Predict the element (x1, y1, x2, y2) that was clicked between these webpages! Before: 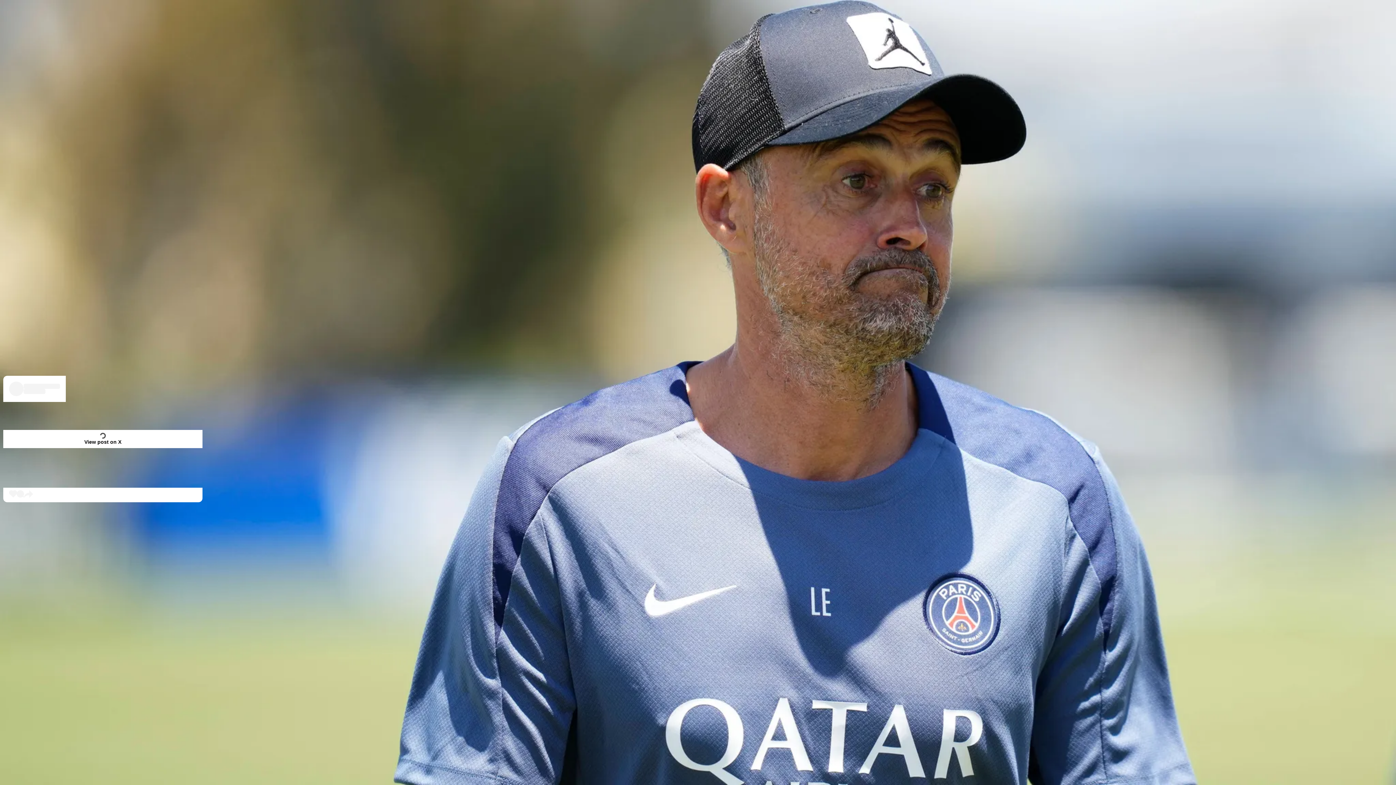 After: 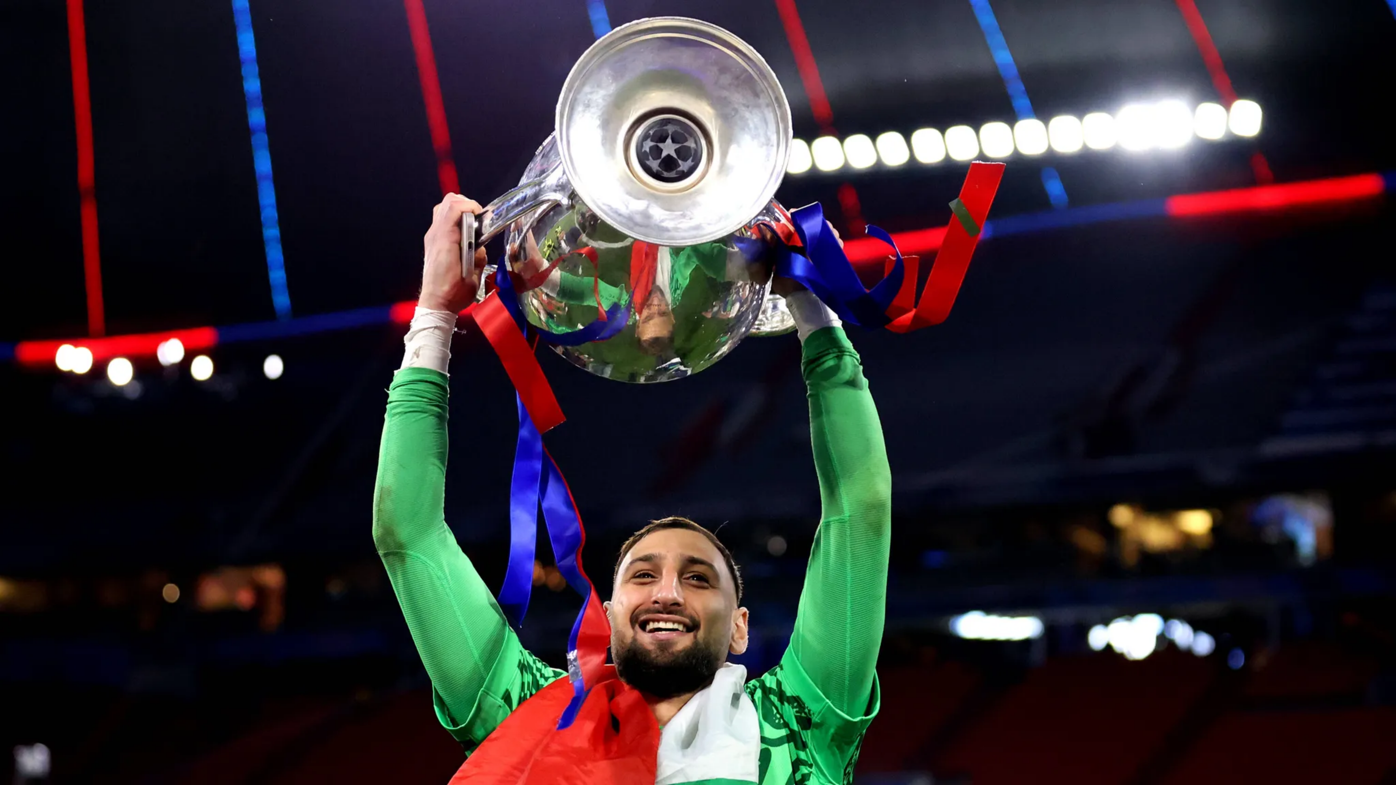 Action: label: Psg, Luis Enrique shock contro il Mondiale per Club: "Campi non all'altezza. La palla rimbalza come un coniglio"

Calcio

25/06/2025 • 06:21 bbox: (2, 633, 1393, 665)